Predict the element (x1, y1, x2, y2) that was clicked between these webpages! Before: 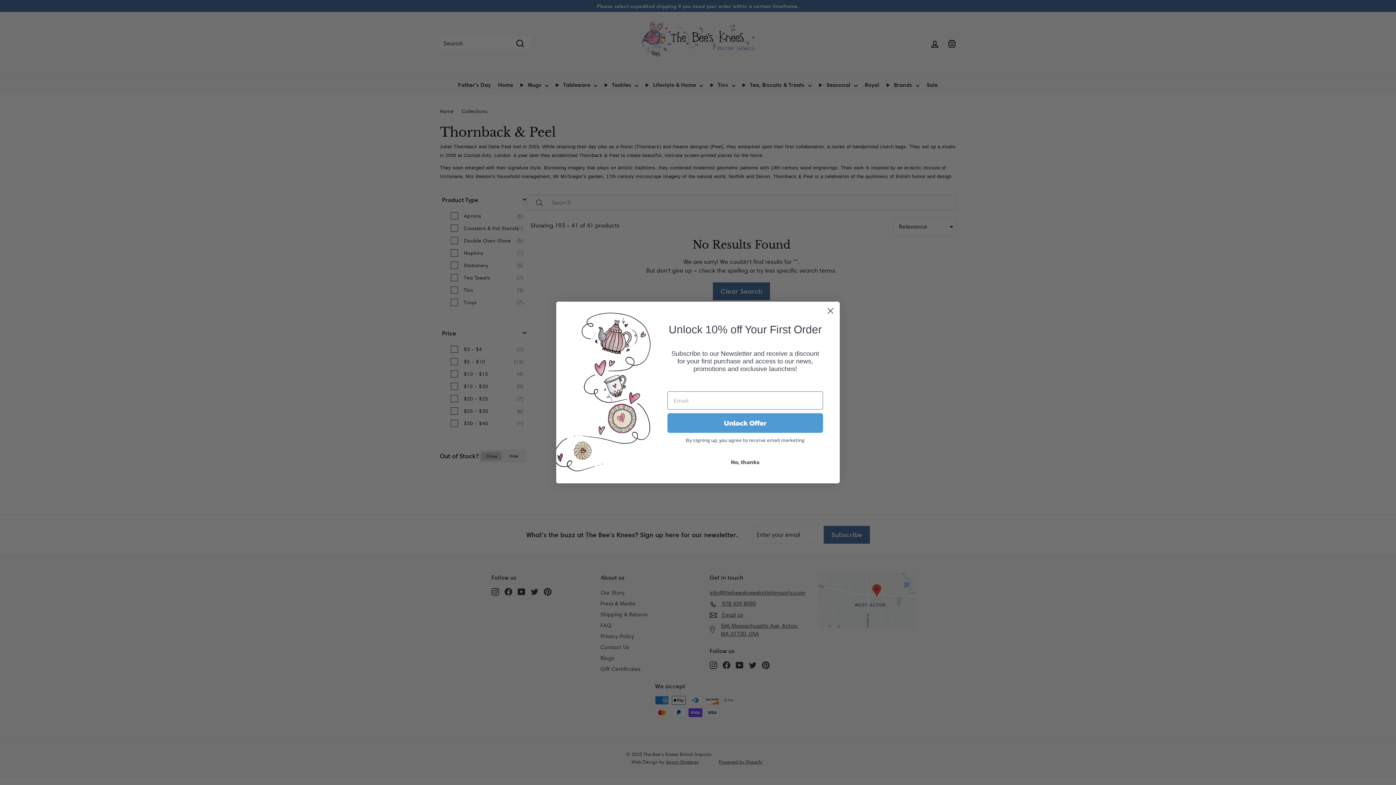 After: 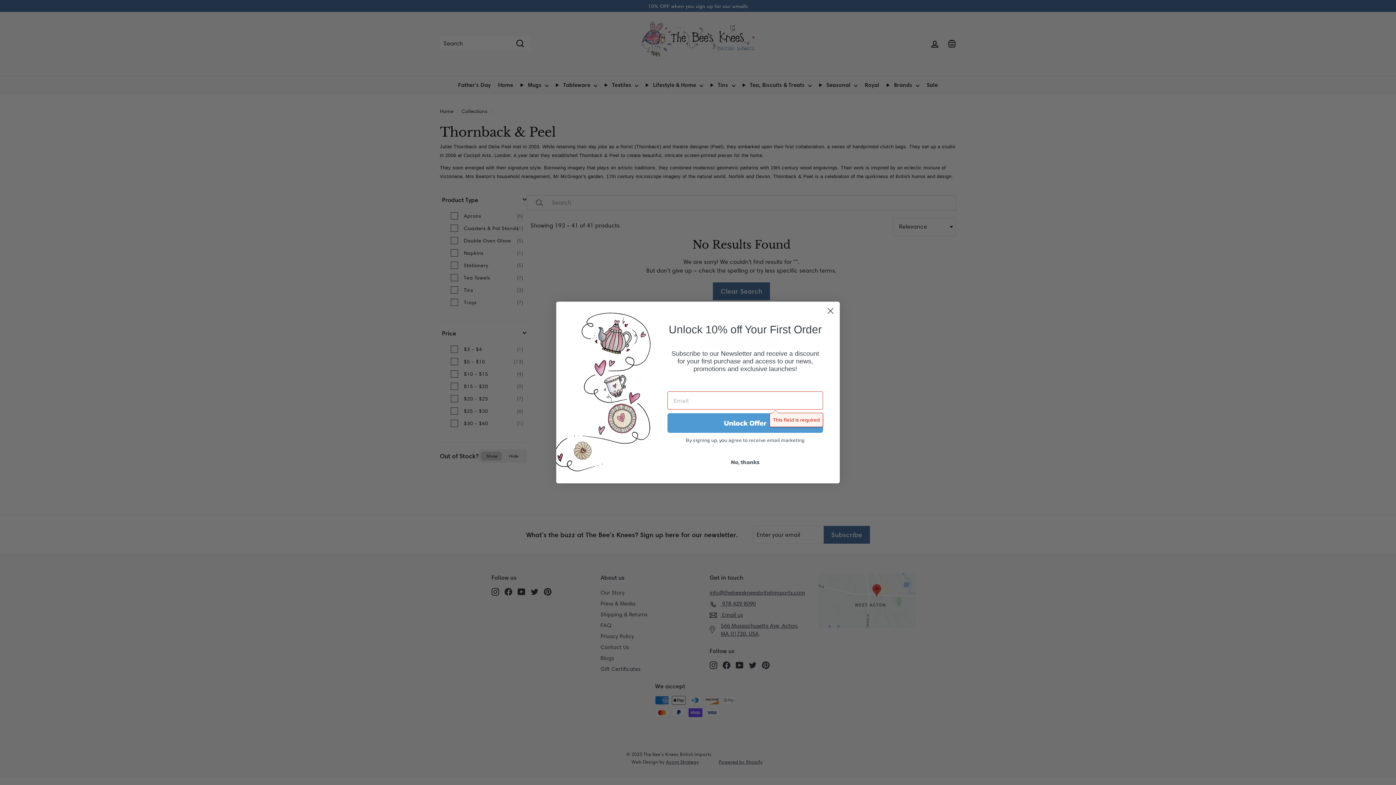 Action: label: Unlock Offer bbox: (667, 413, 823, 433)